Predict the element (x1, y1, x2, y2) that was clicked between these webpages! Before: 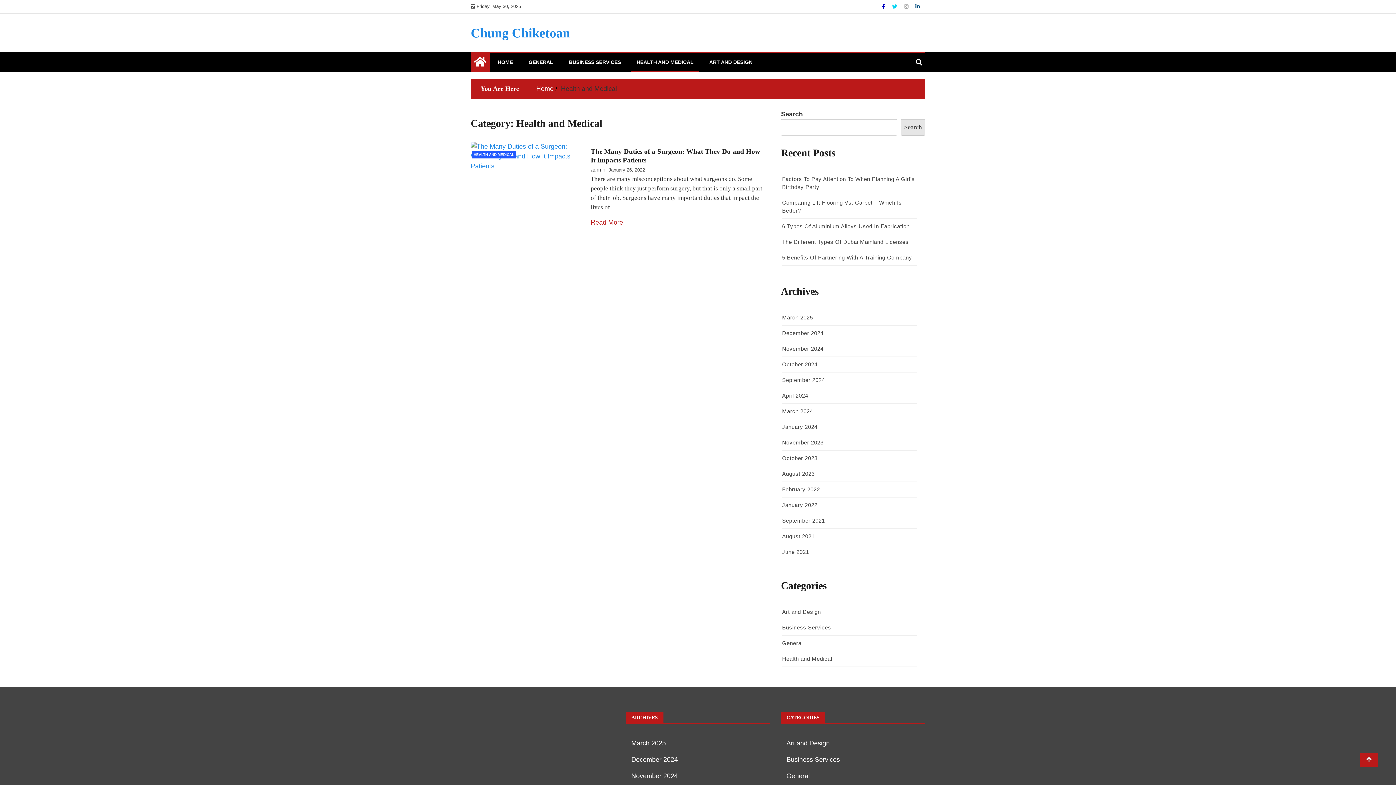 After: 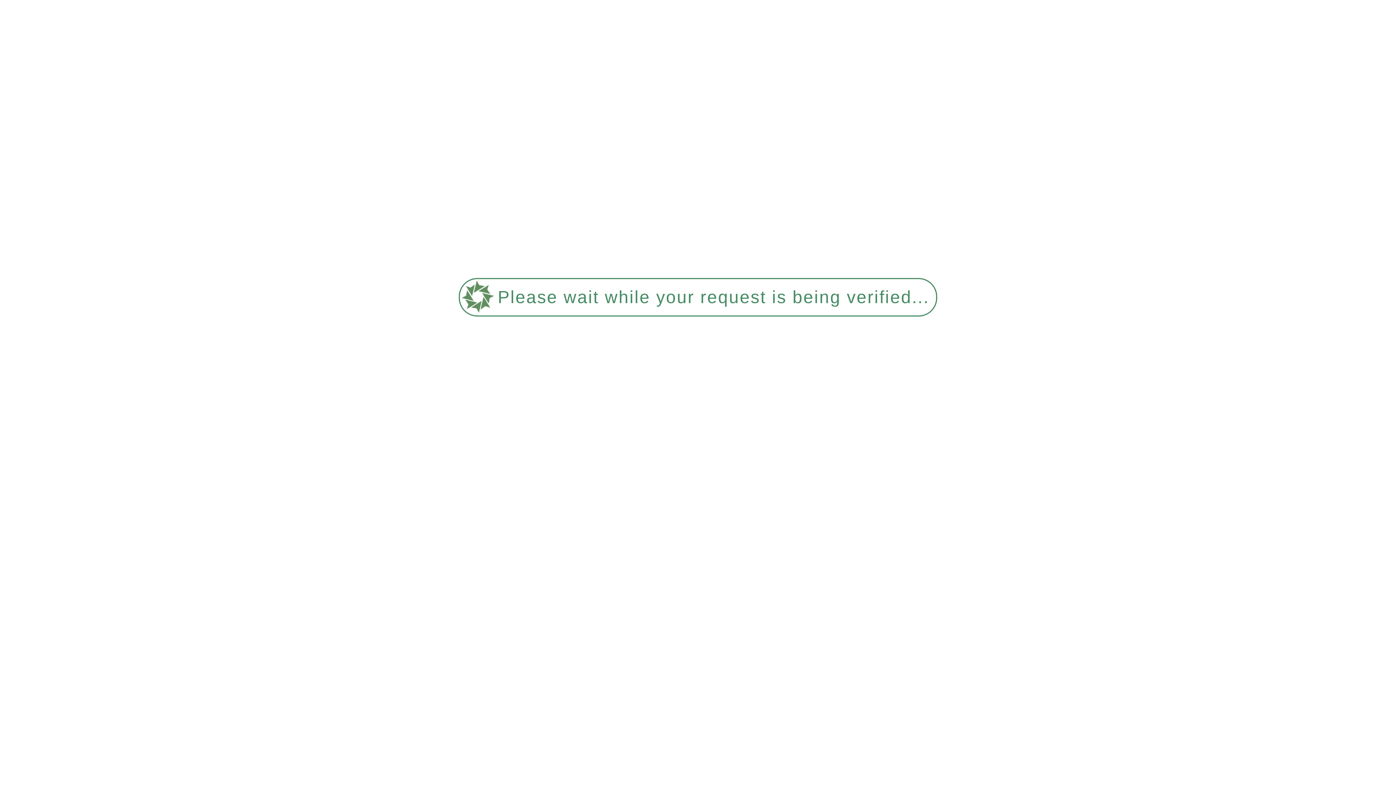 Action: label: August 2021 bbox: (782, 533, 814, 539)